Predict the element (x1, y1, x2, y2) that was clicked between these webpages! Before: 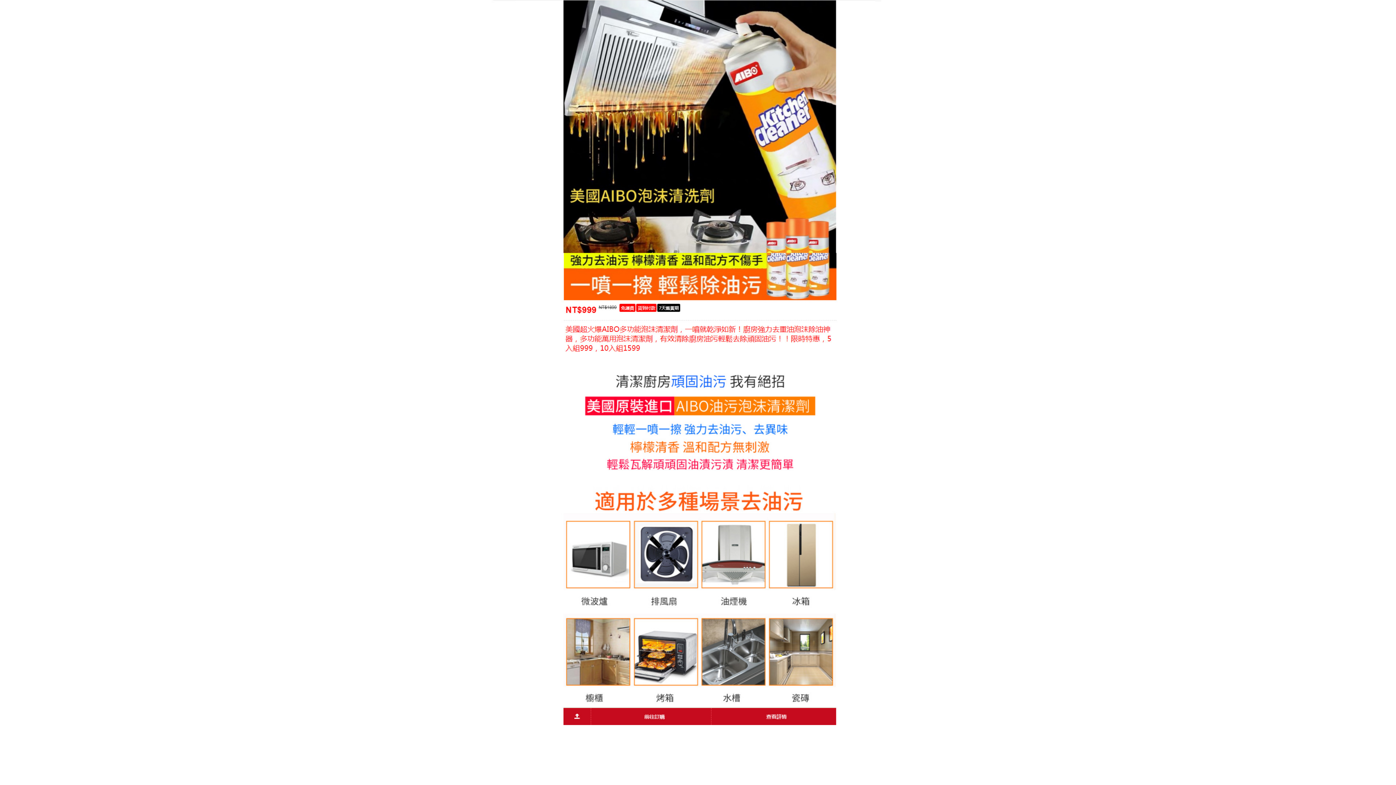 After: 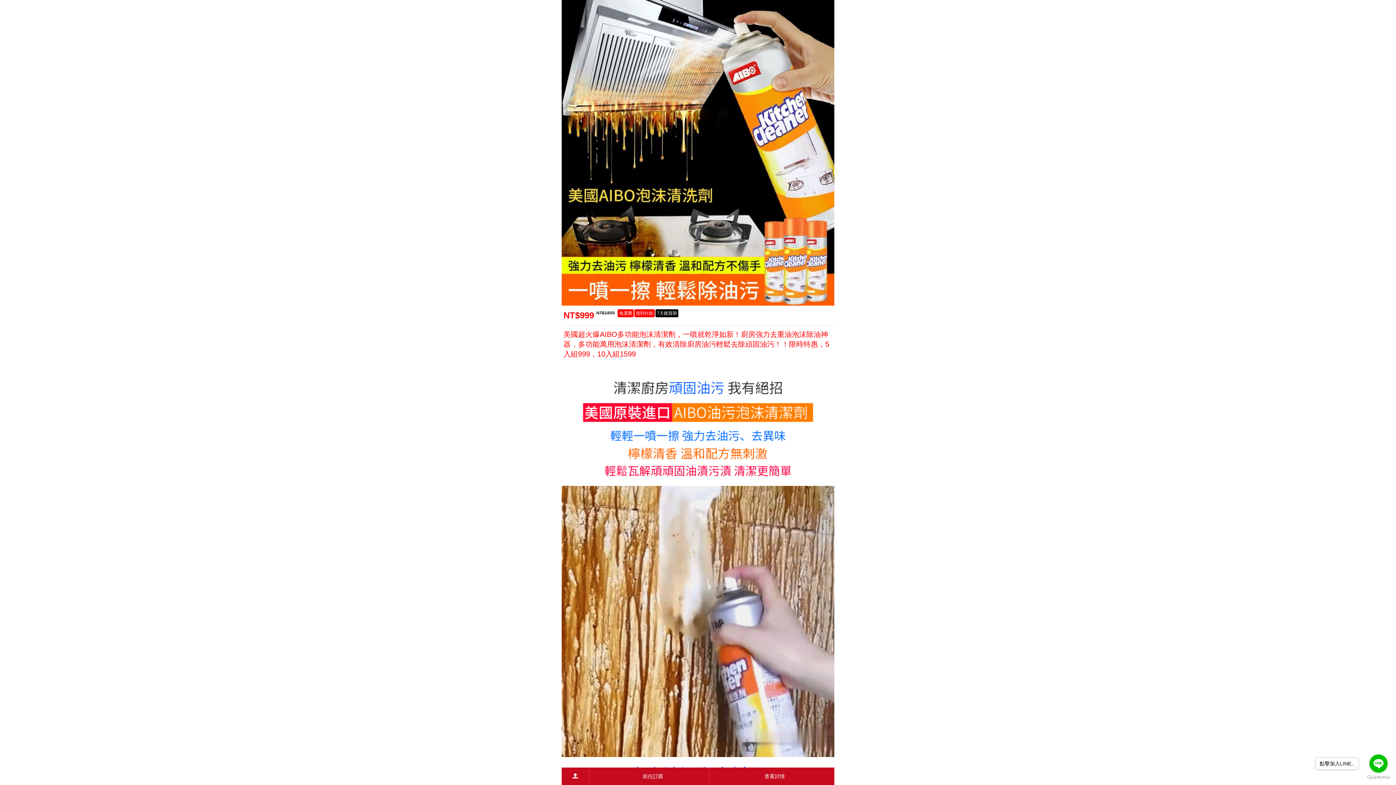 Action: bbox: (480, 358, 916, 365)